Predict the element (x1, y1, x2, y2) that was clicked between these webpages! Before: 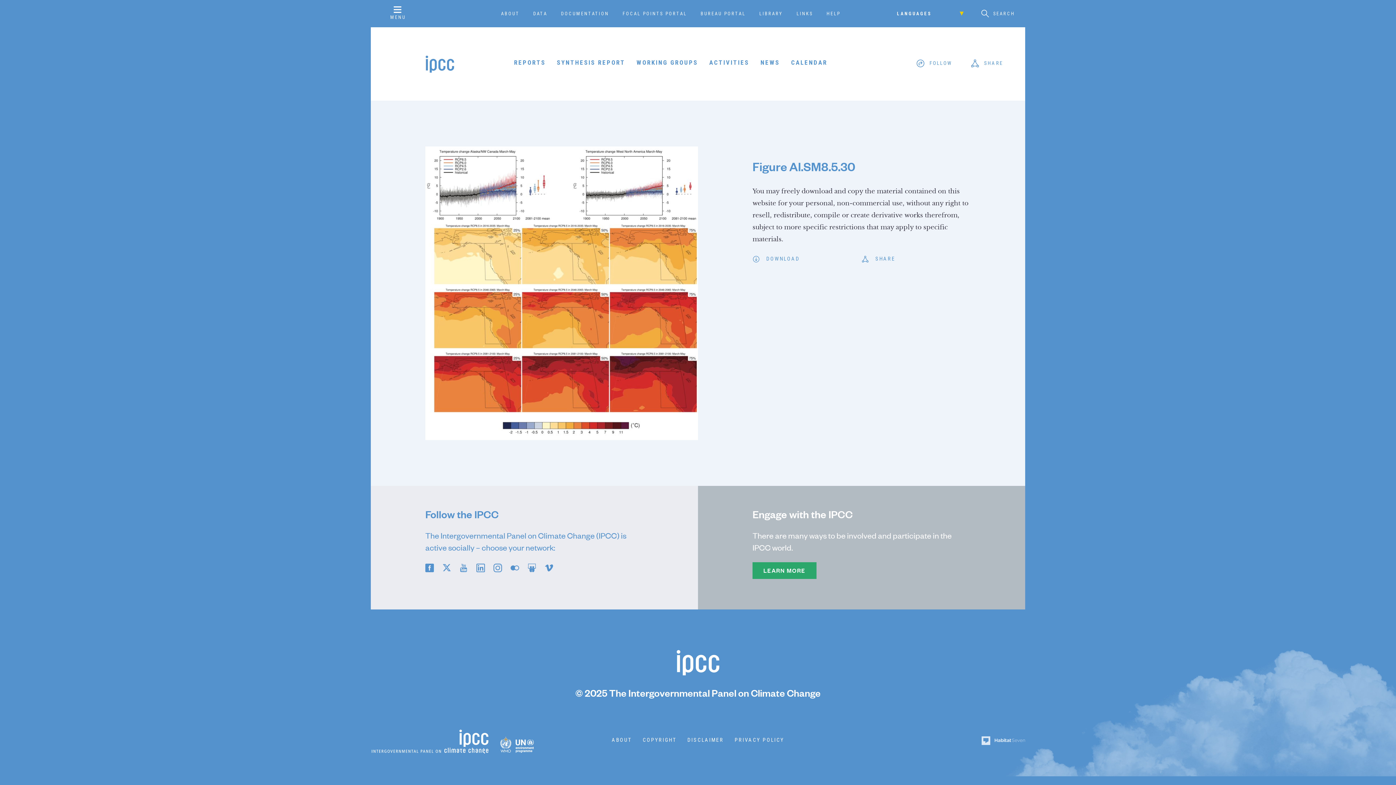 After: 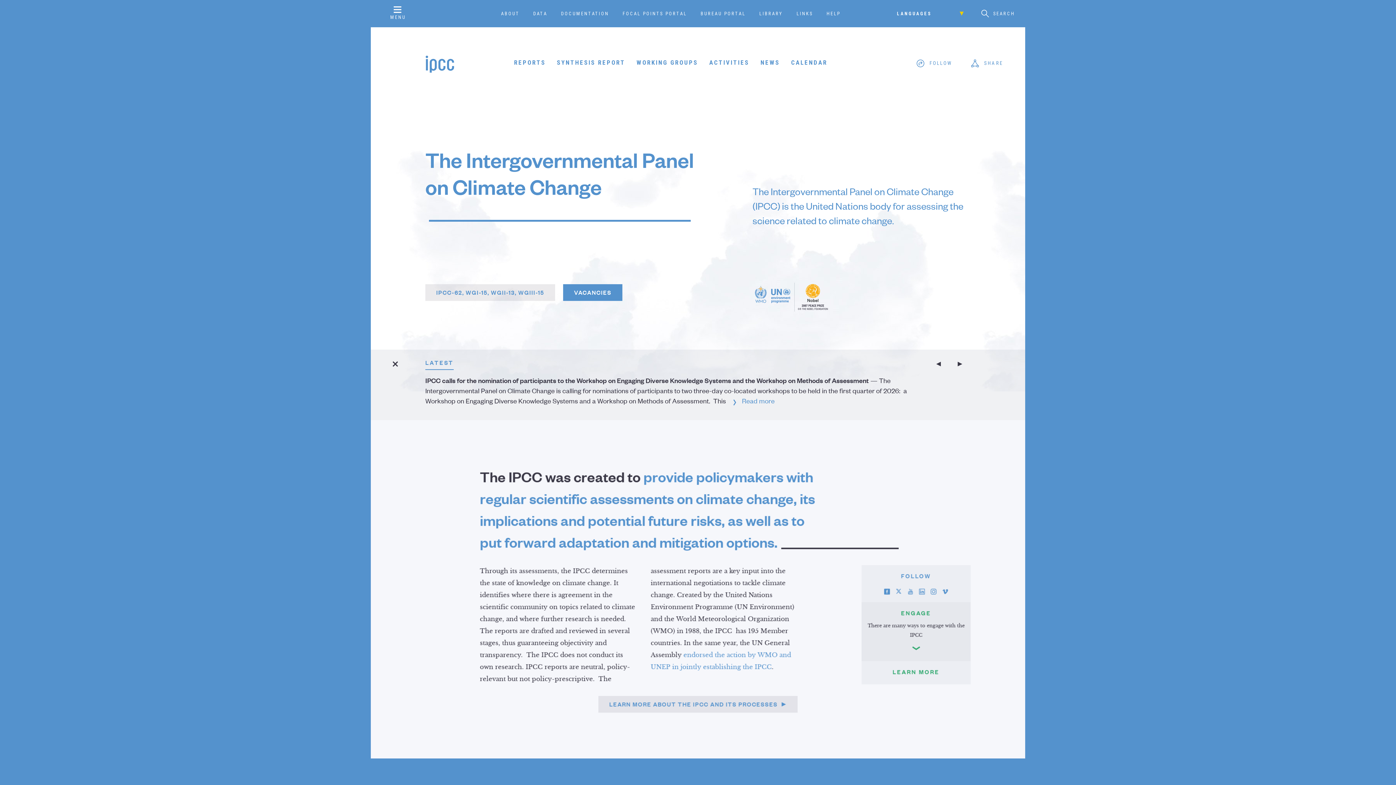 Action: label: © 2025 The Intergovernmental Panel on Climate Change bbox: (575, 687, 820, 699)